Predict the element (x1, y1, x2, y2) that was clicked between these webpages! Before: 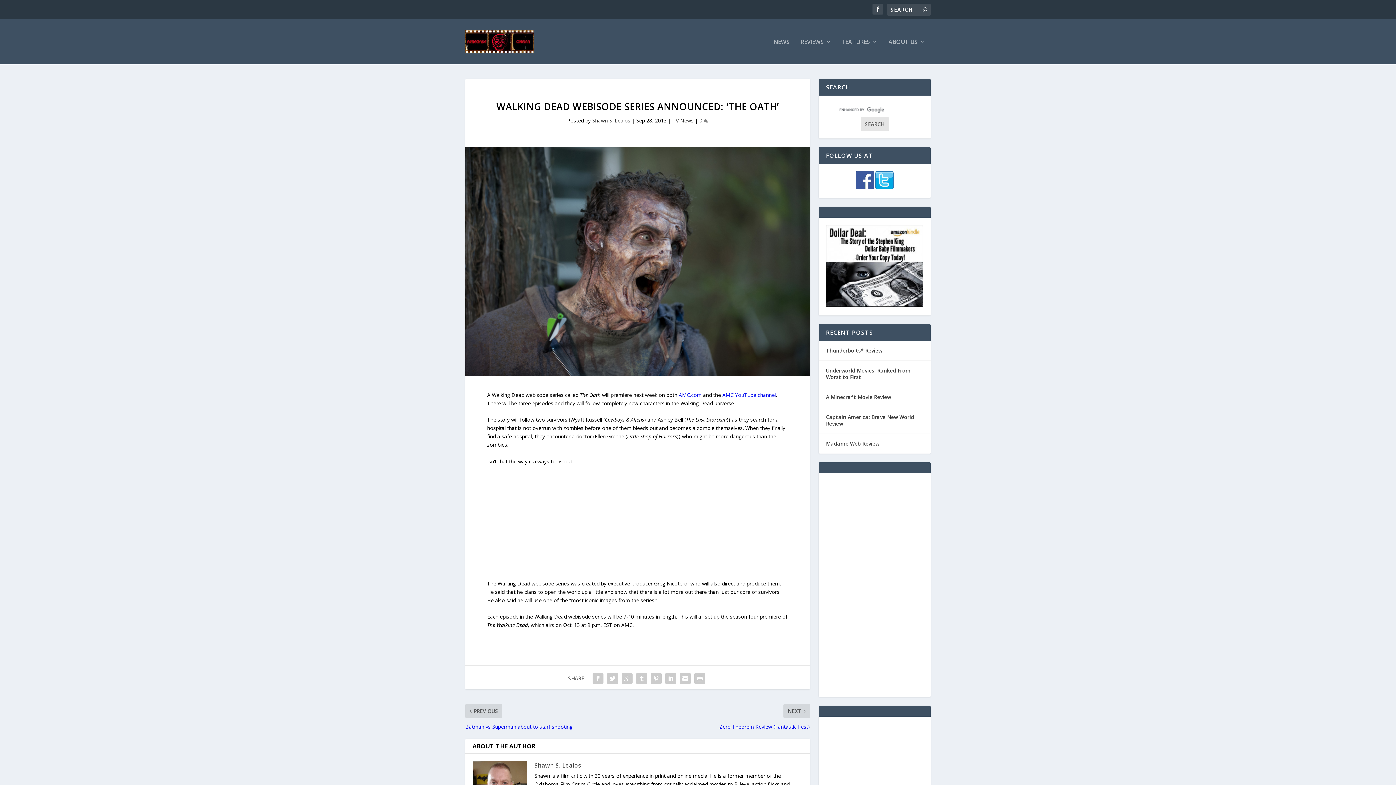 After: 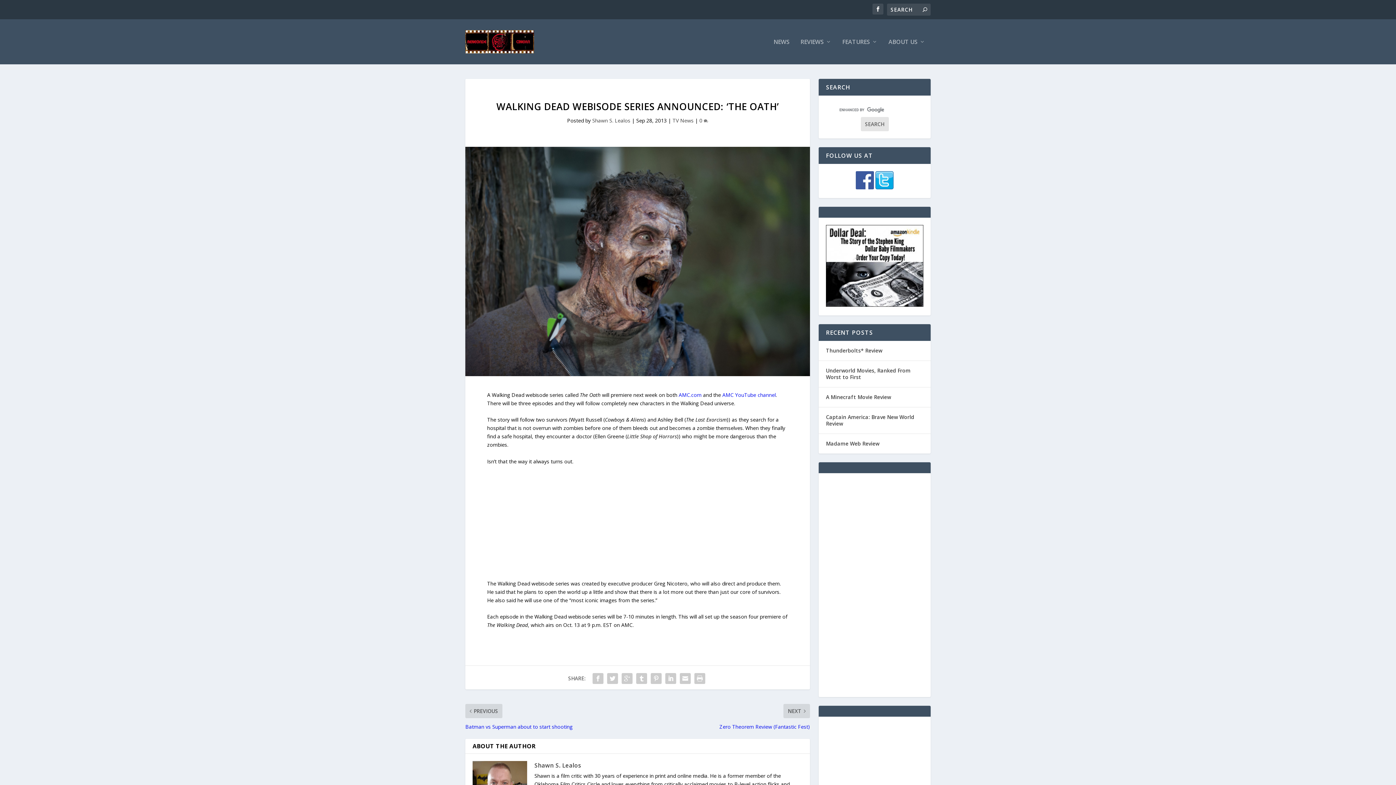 Action: bbox: (699, 117, 708, 124) label: 0 